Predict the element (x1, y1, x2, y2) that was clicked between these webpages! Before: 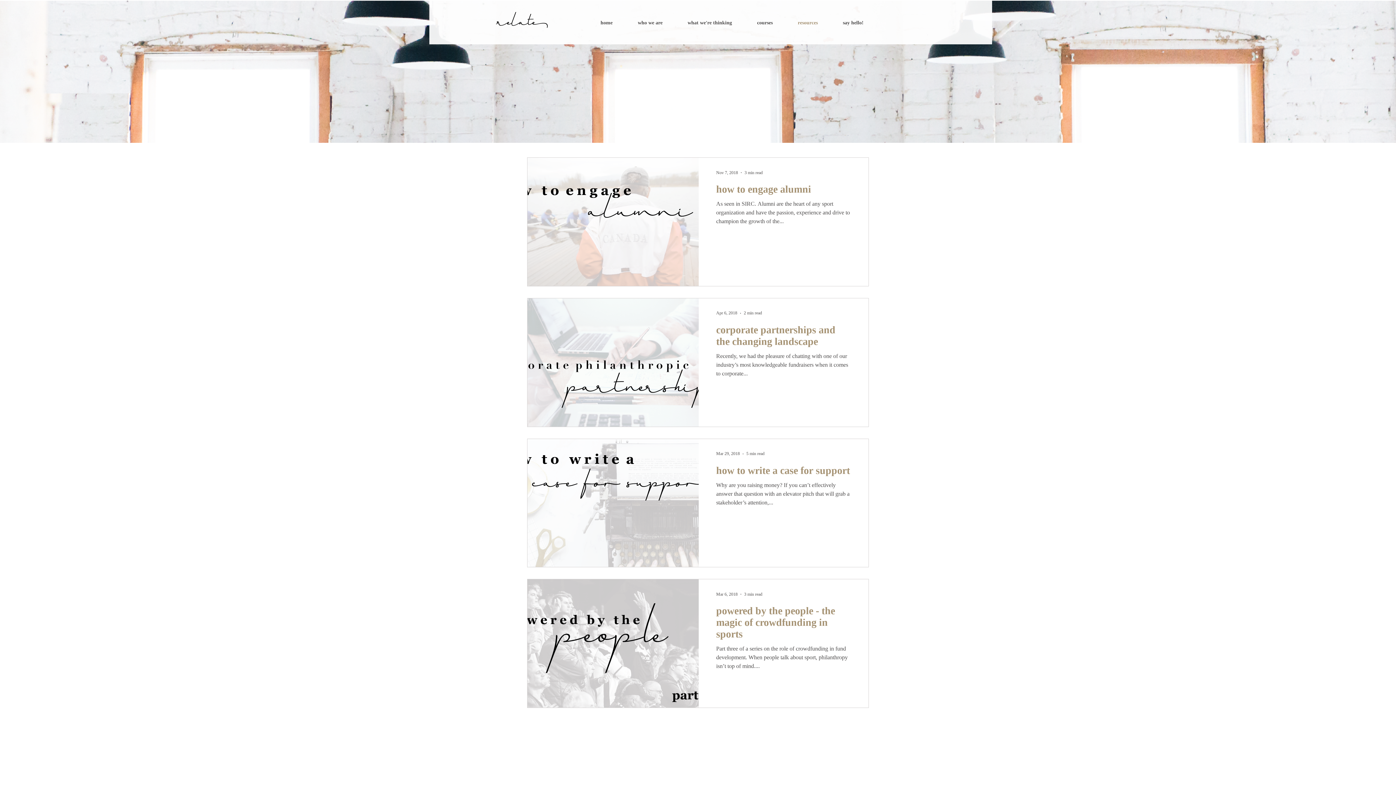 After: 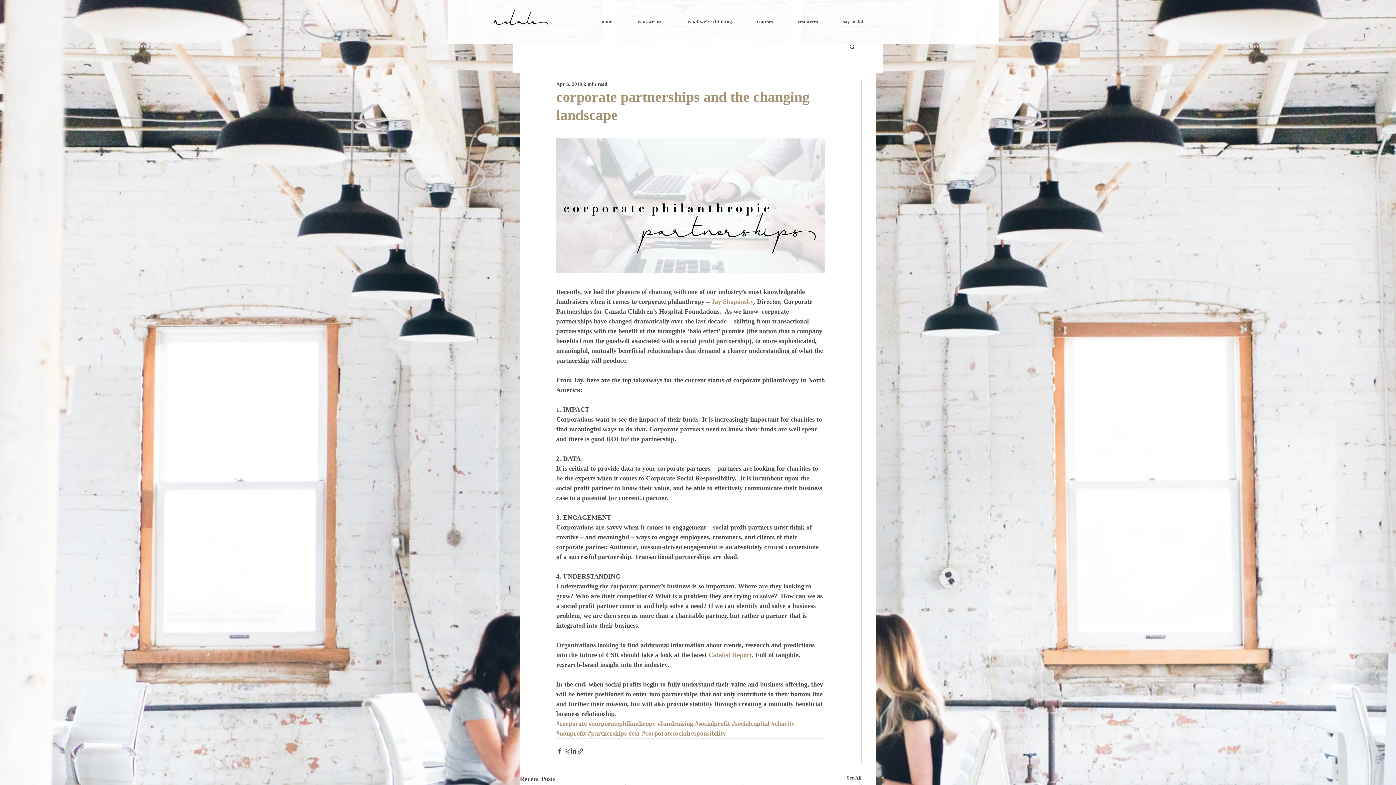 Action: bbox: (716, 323, 851, 351) label: corporate partnerships and the changing landscape